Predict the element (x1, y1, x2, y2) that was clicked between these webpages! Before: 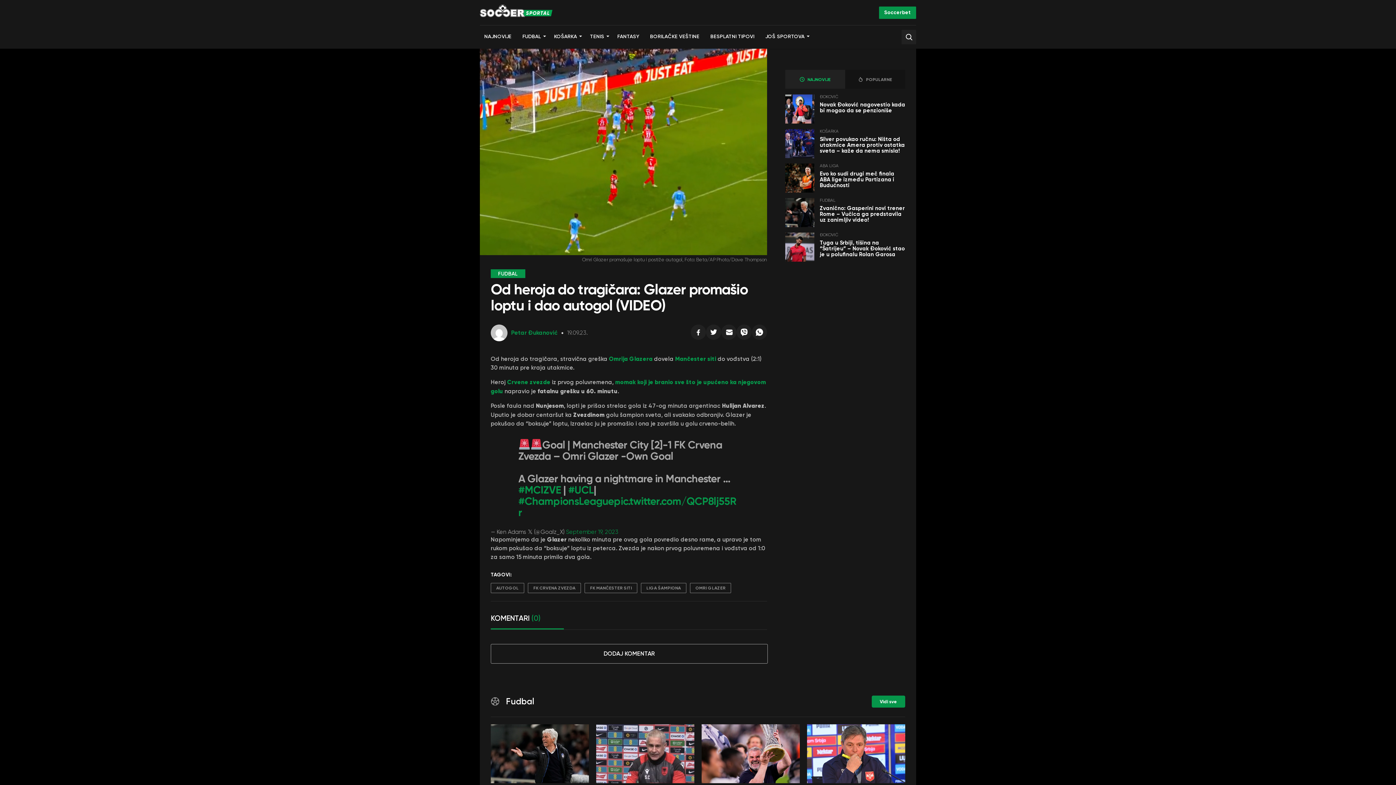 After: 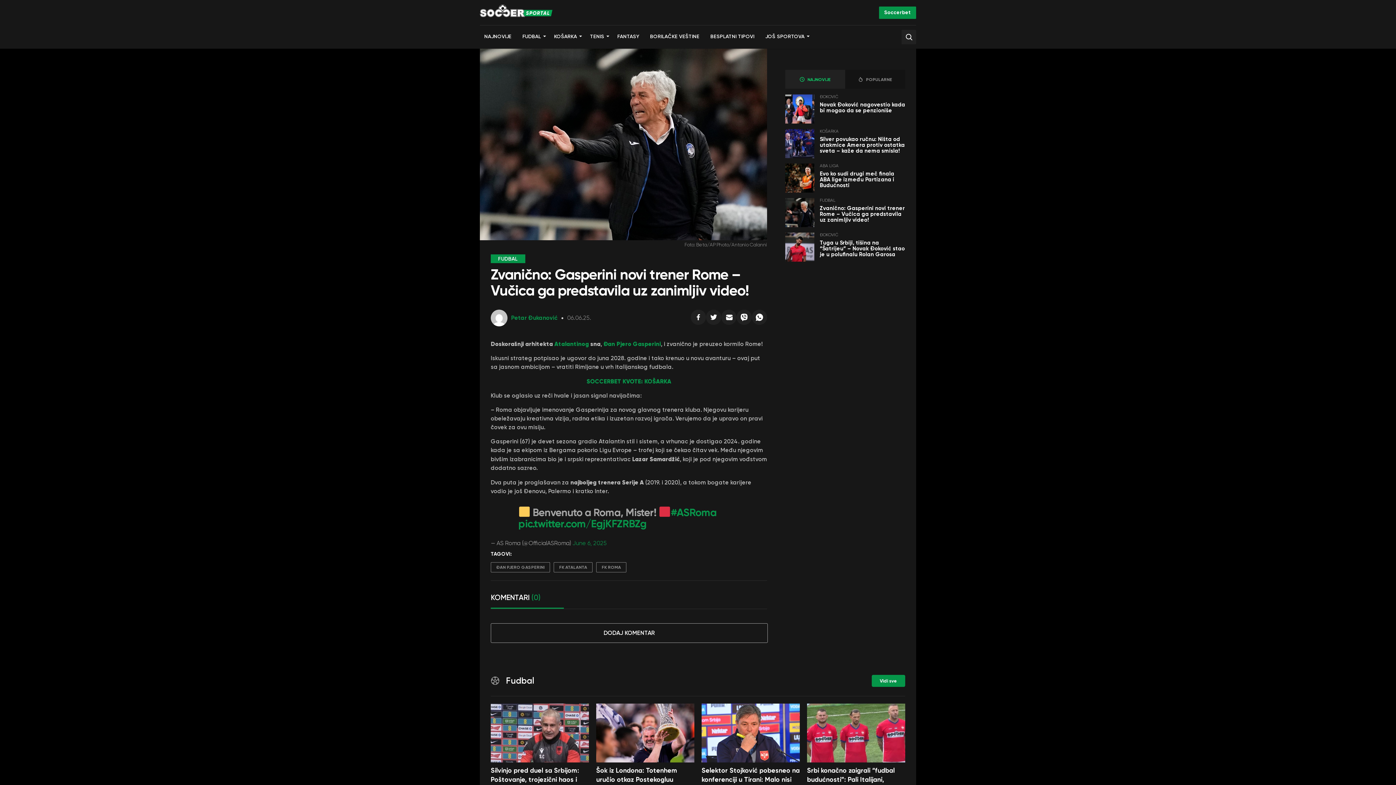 Action: bbox: (820, 205, 905, 223) label: Zvanično: Gasperini novi trener Rome – Vučica ga predstavila uz zanimljiv video!